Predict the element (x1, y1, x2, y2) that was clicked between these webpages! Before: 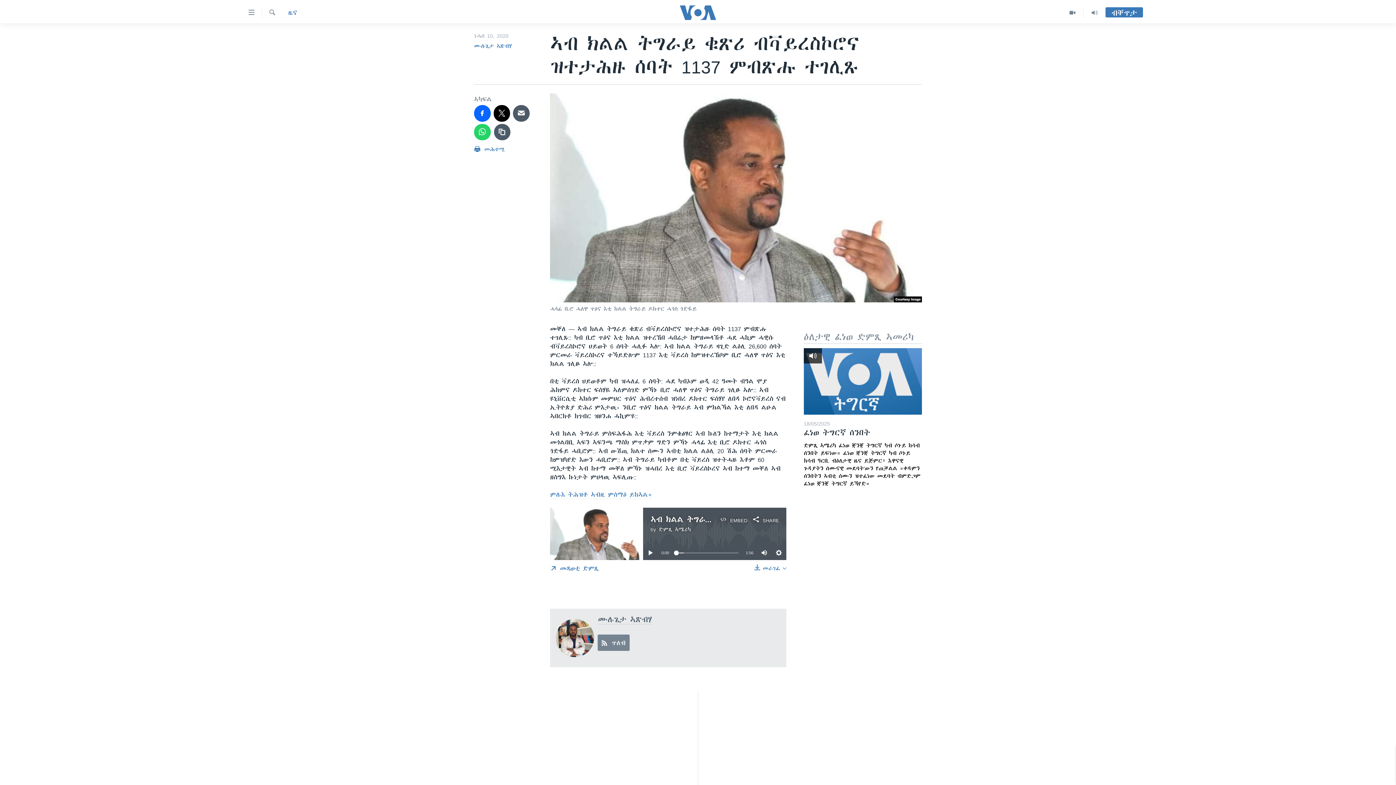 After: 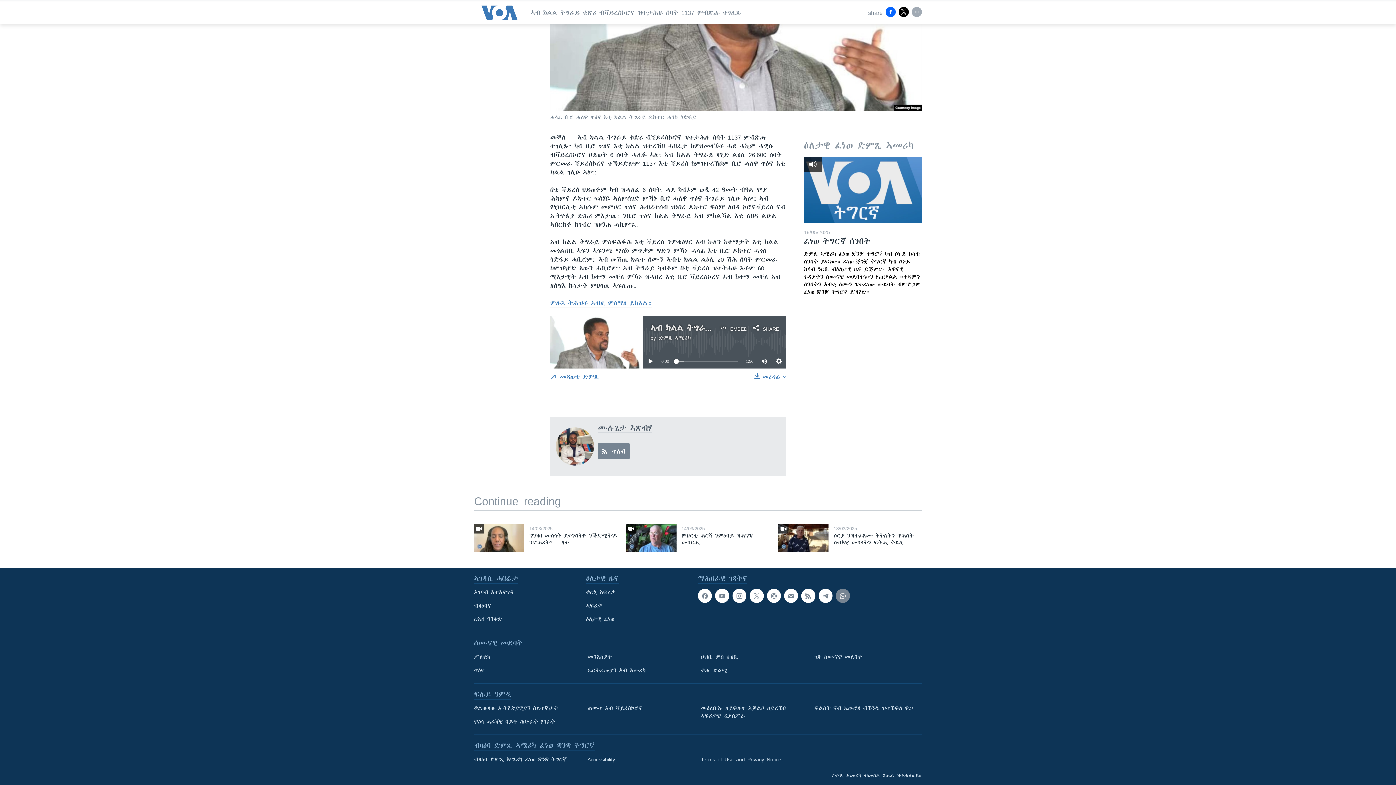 Action: bbox: (698, 712, 698, 726)